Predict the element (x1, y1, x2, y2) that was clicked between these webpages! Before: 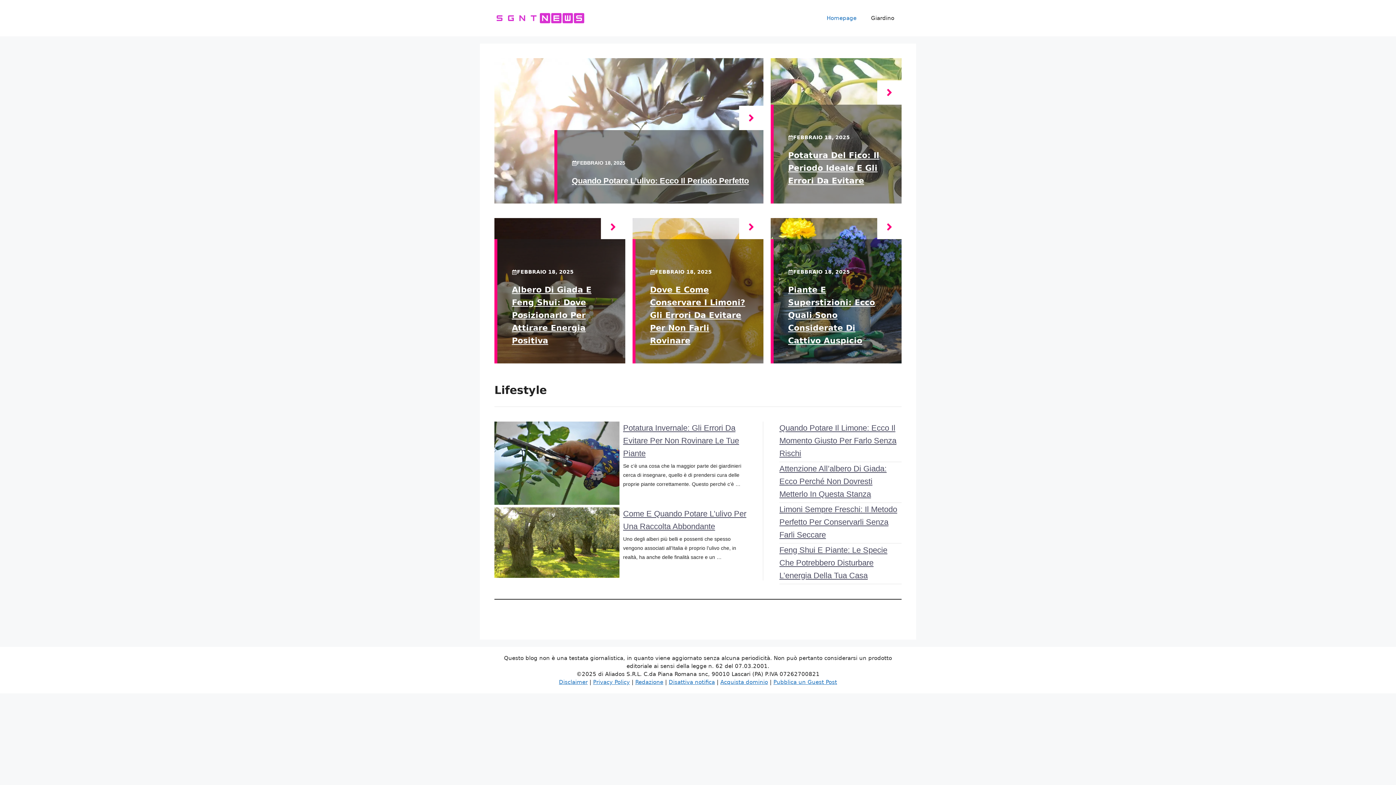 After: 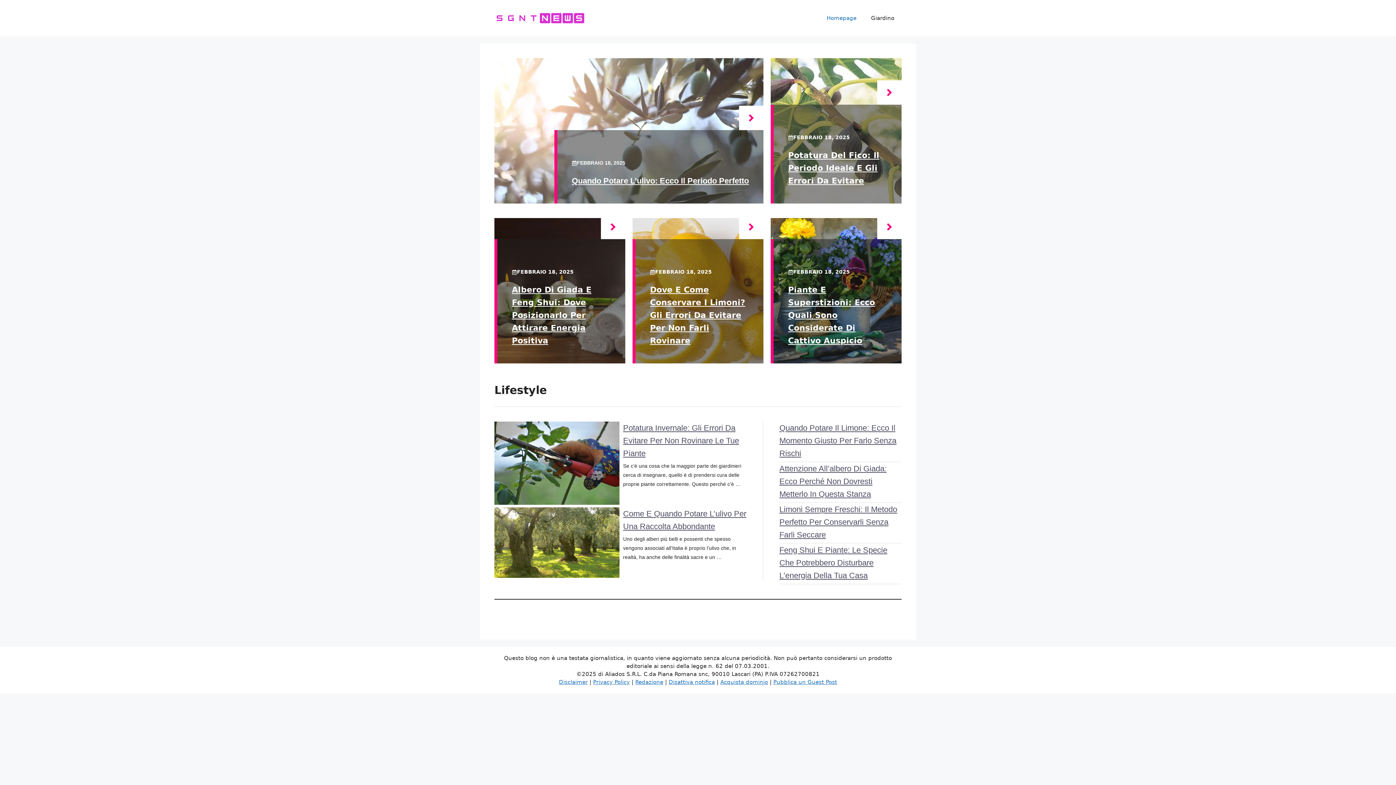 Action: bbox: (494, 14, 585, 21)